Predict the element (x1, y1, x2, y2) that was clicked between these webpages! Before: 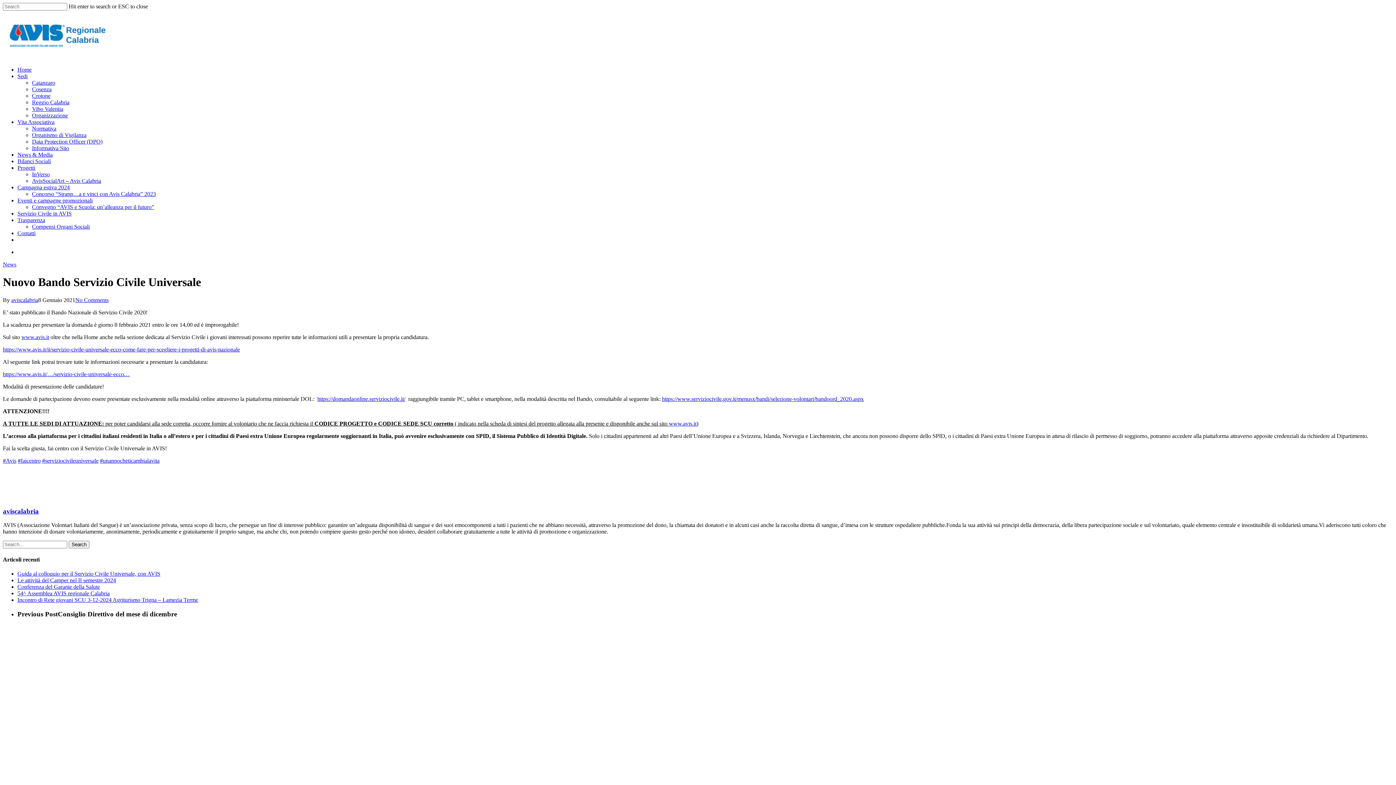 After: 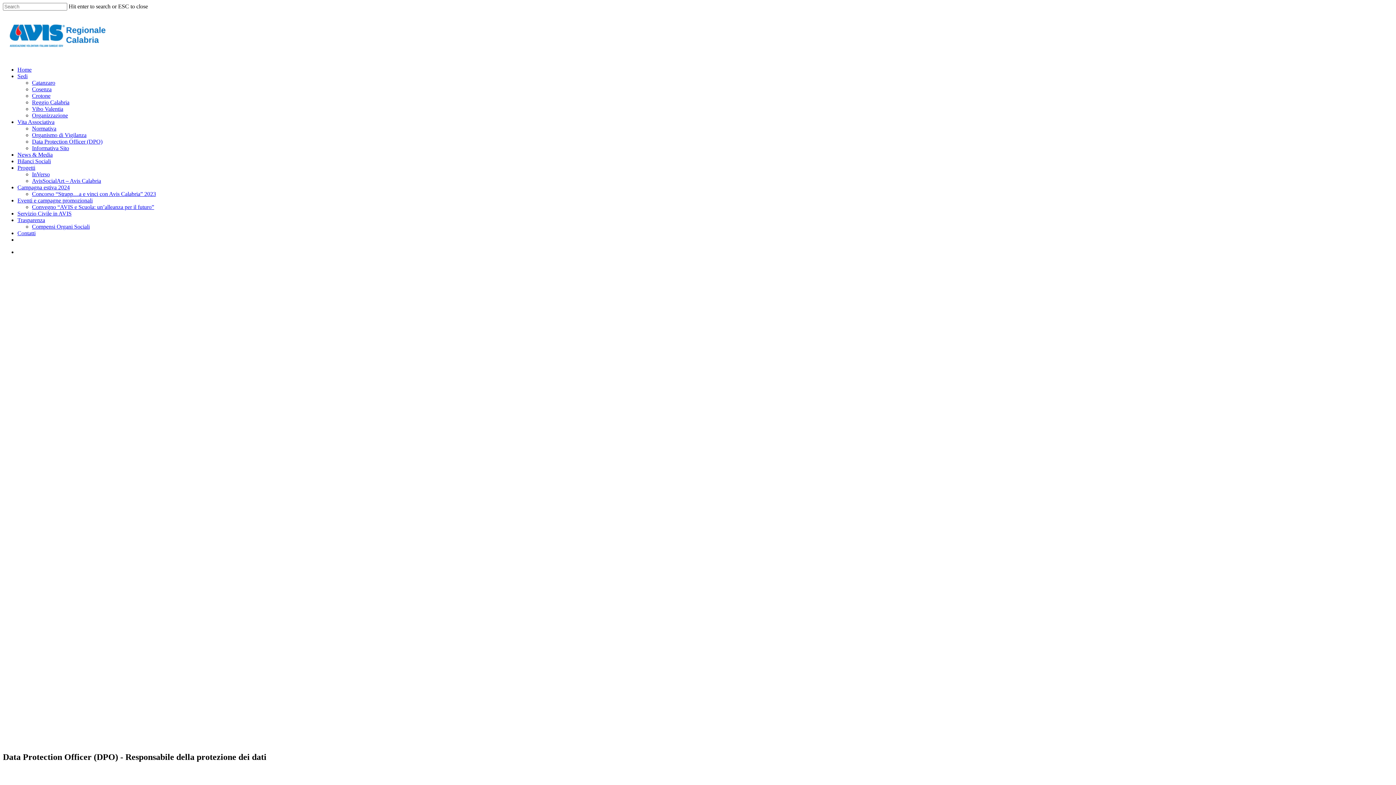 Action: label: Data Protection Officer (DPO) bbox: (32, 138, 102, 144)